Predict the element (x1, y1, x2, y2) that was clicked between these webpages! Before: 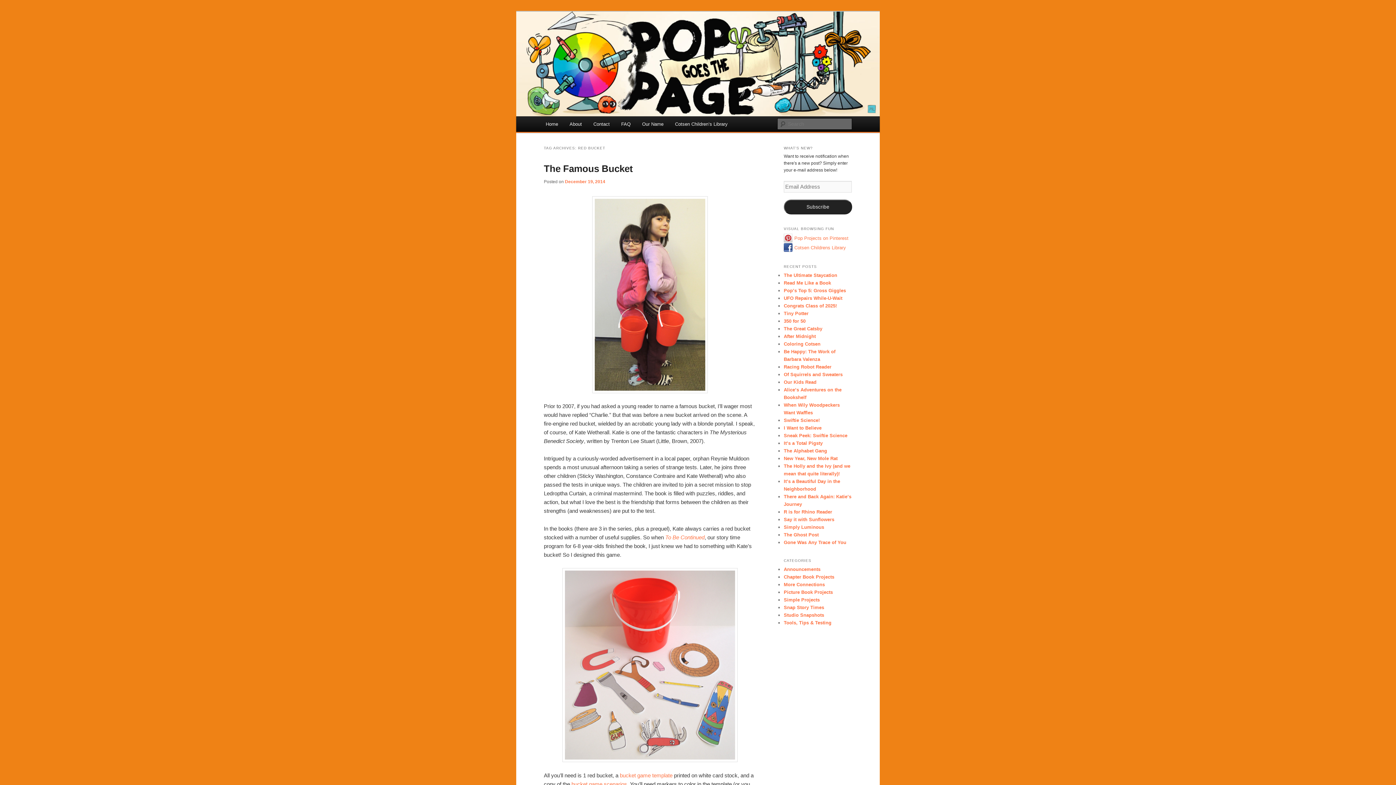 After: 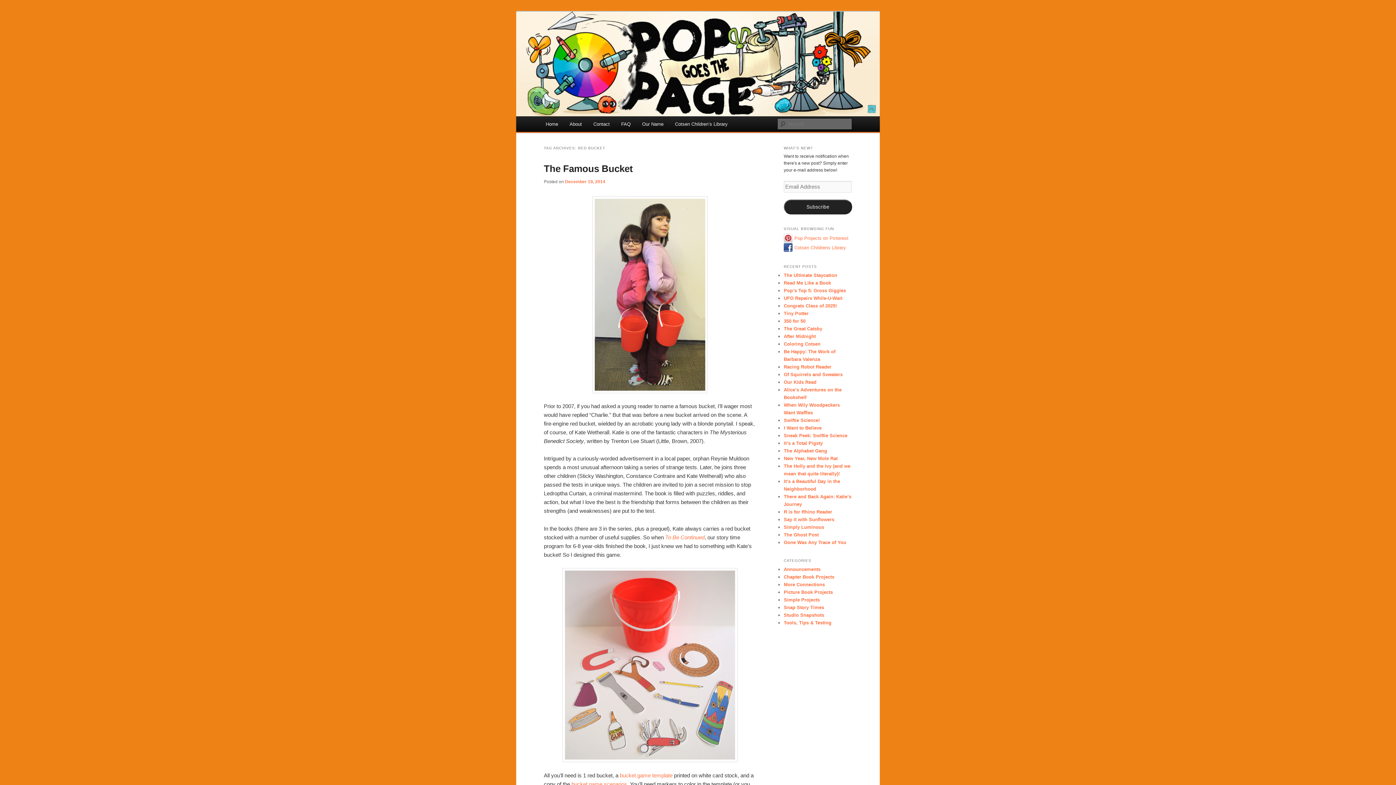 Action: label: Subscribe bbox: (784, 199, 852, 214)